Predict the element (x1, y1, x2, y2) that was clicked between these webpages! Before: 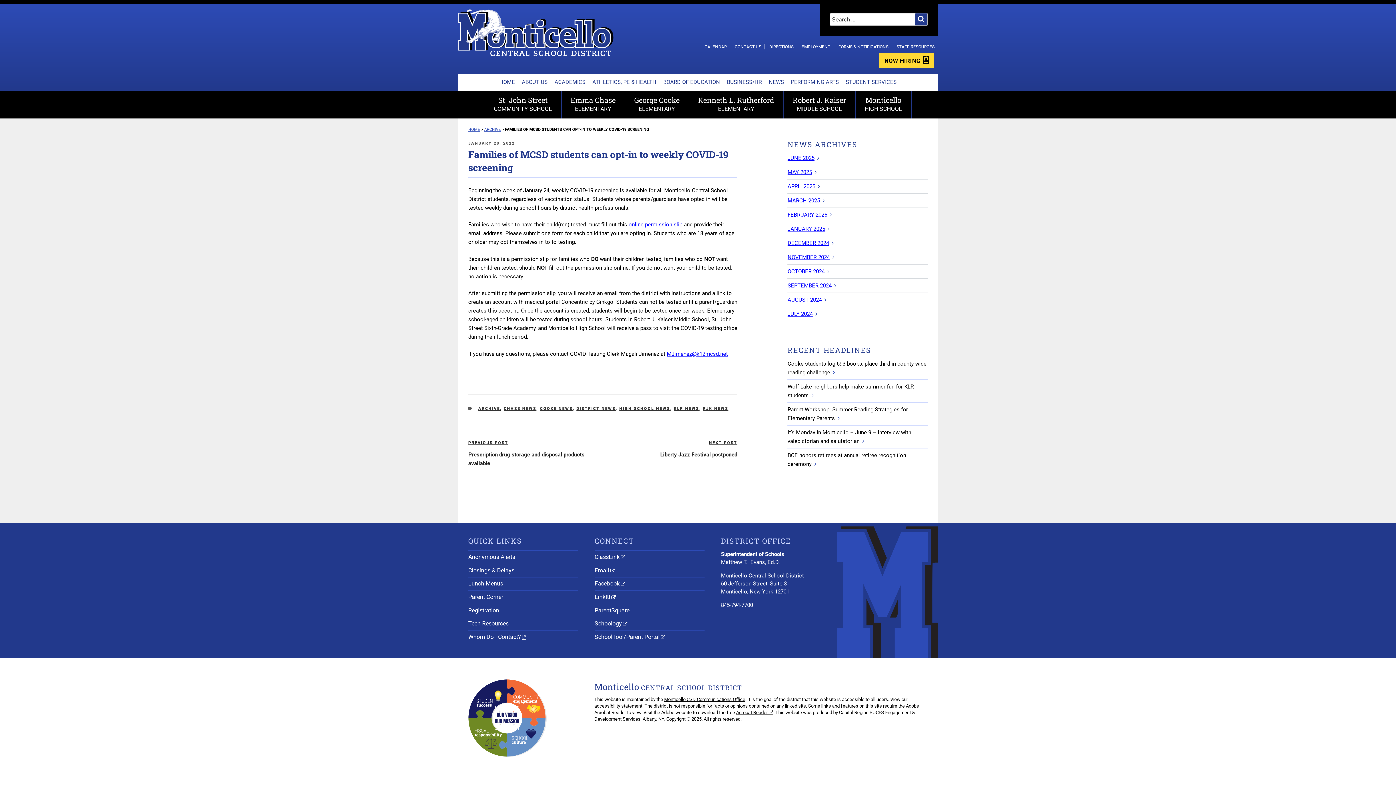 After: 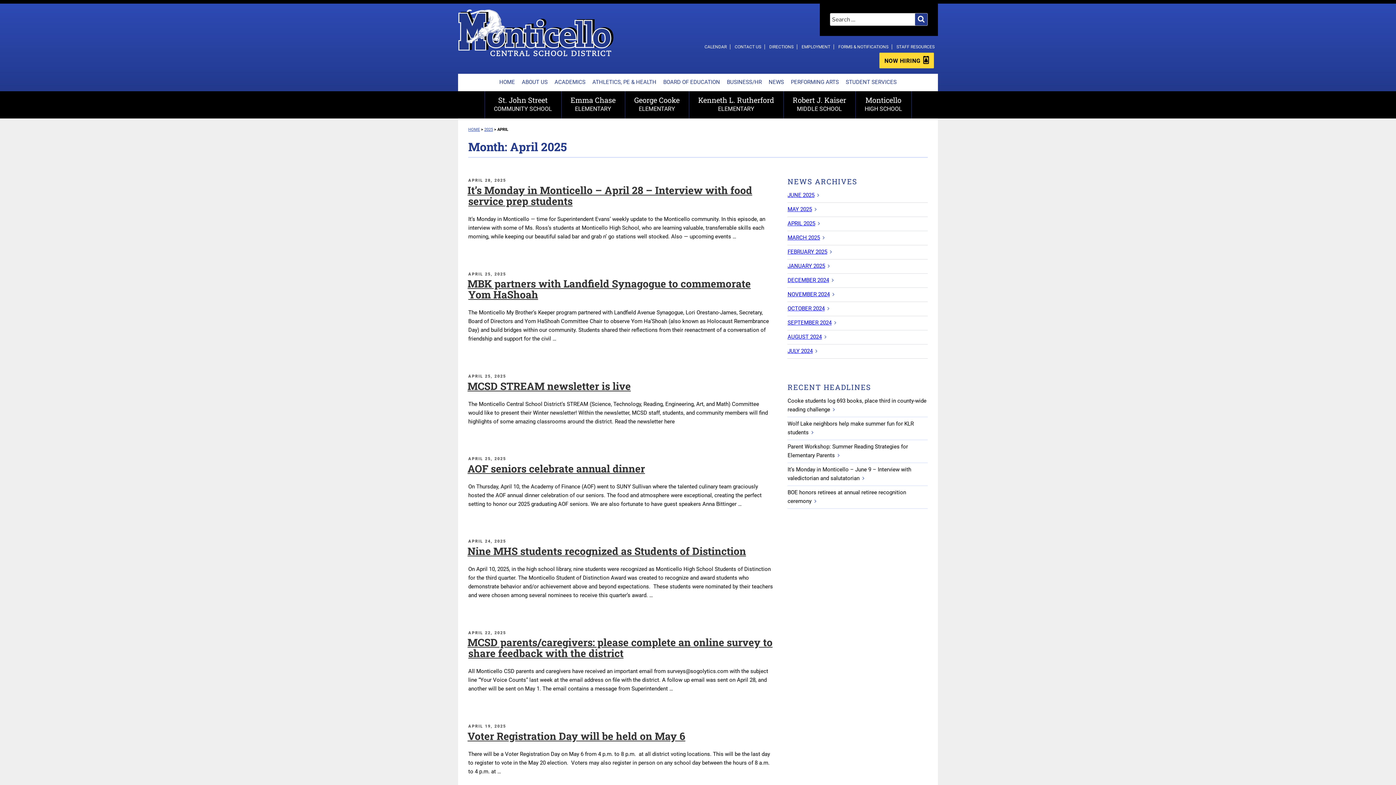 Action: label: APRIL 2025 bbox: (787, 183, 815, 189)